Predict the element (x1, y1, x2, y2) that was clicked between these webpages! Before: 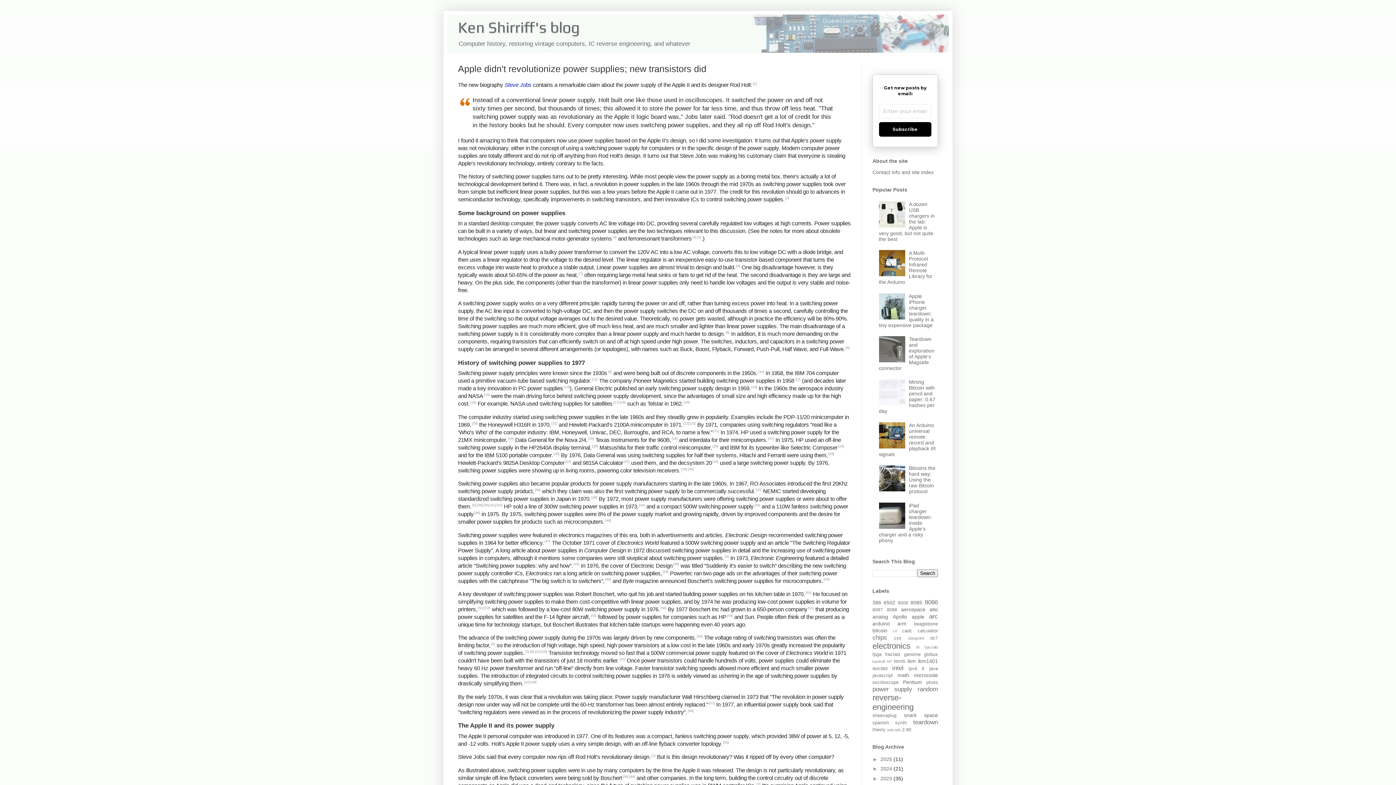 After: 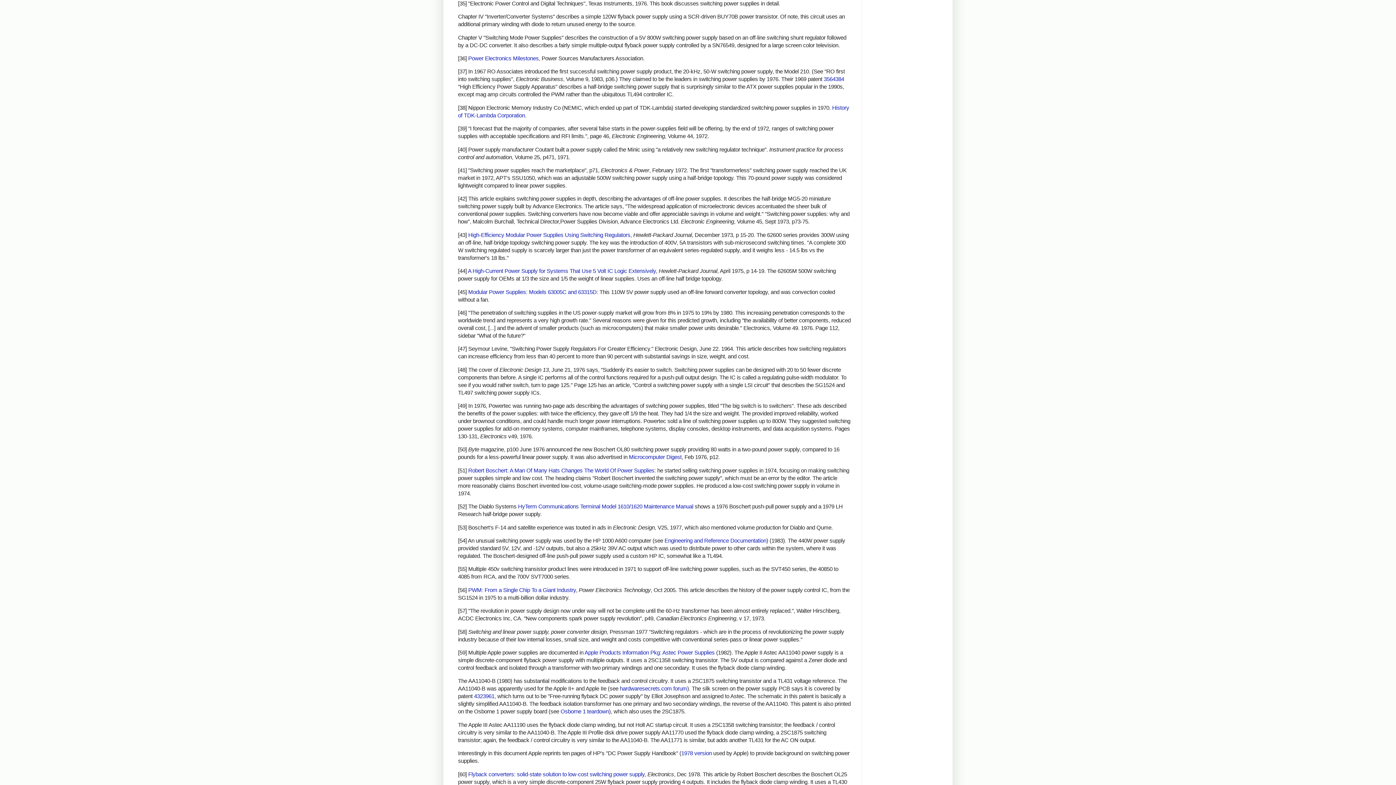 Action: bbox: (688, 467, 693, 471) label: [35]